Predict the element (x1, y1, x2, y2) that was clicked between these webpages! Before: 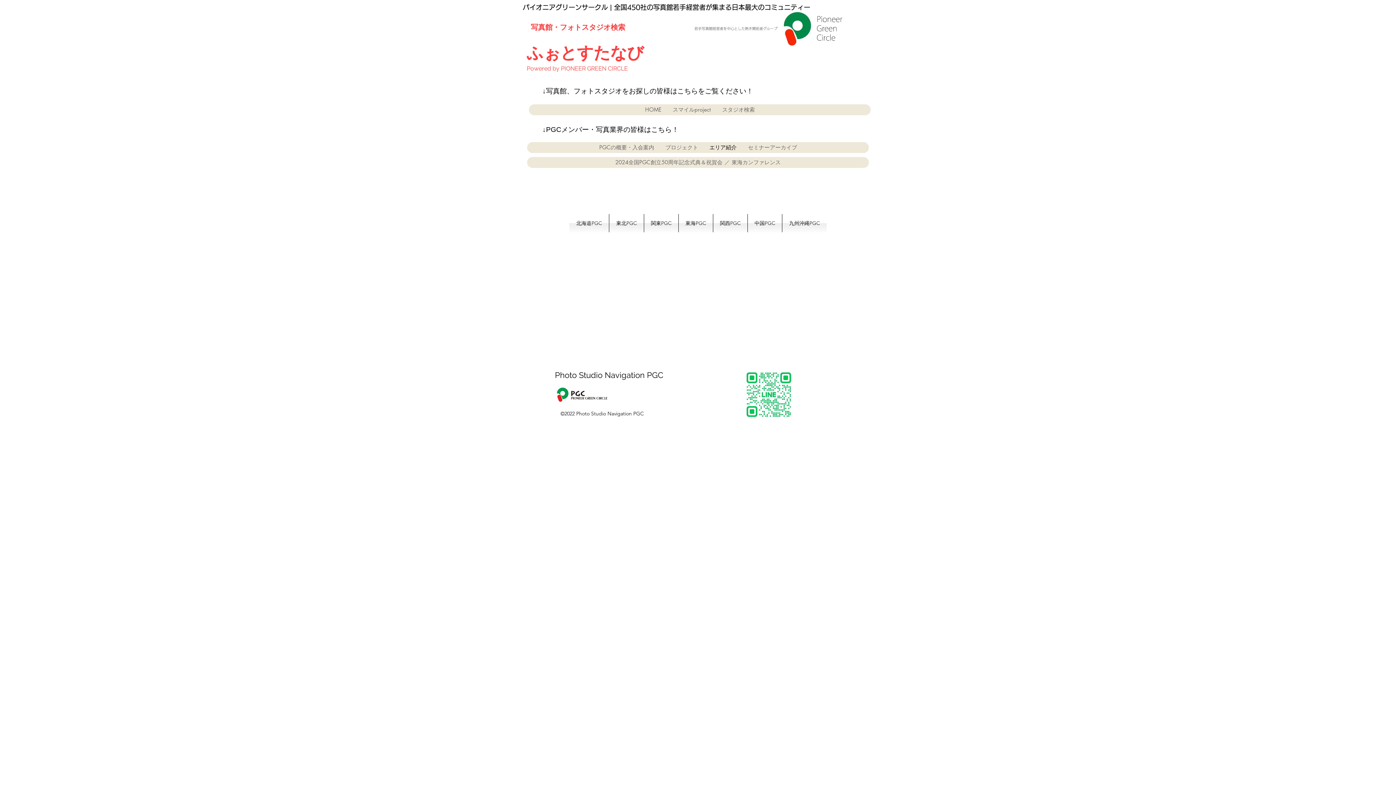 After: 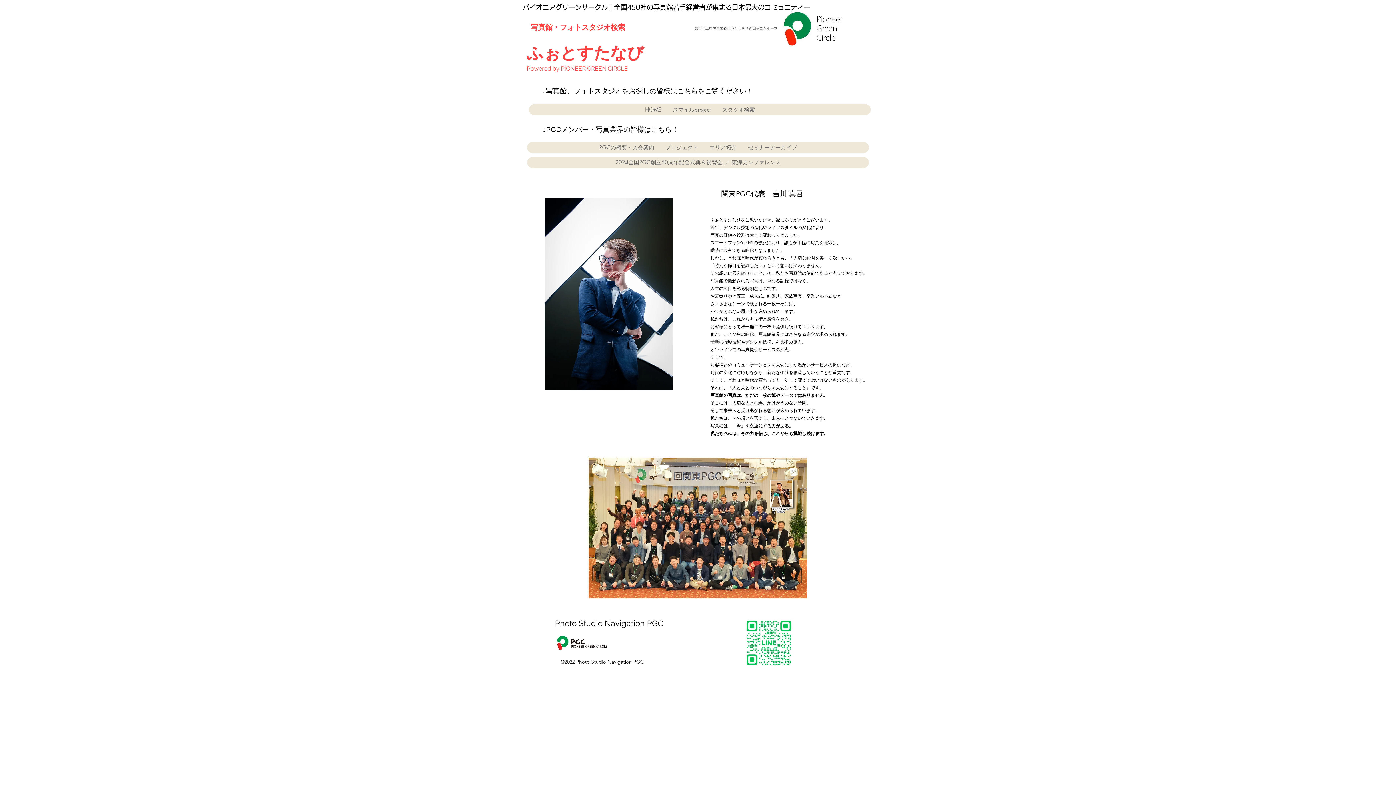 Action: bbox: (644, 214, 678, 232) label: 関東PGC